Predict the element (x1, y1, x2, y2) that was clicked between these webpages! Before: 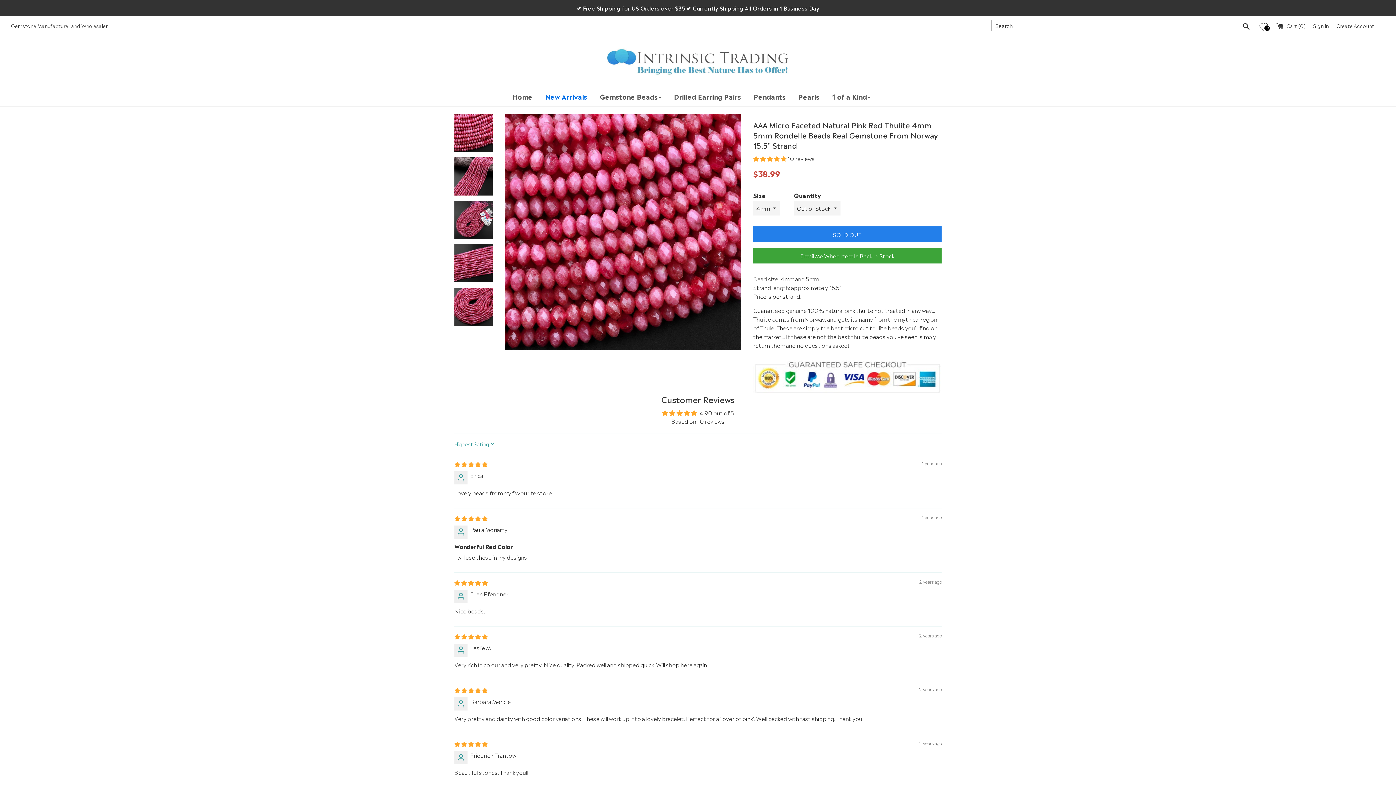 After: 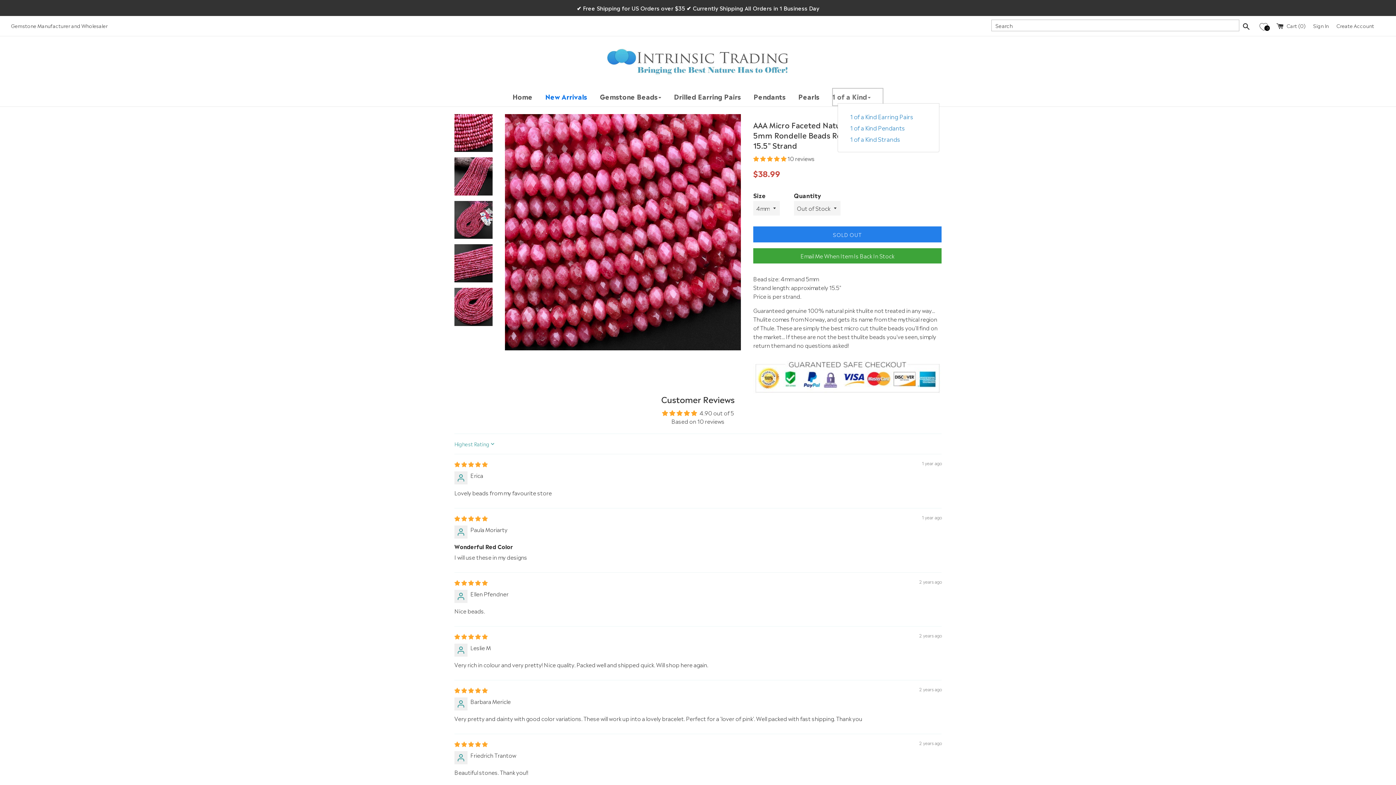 Action: label: 1 of a Kind bbox: (832, 87, 883, 106)